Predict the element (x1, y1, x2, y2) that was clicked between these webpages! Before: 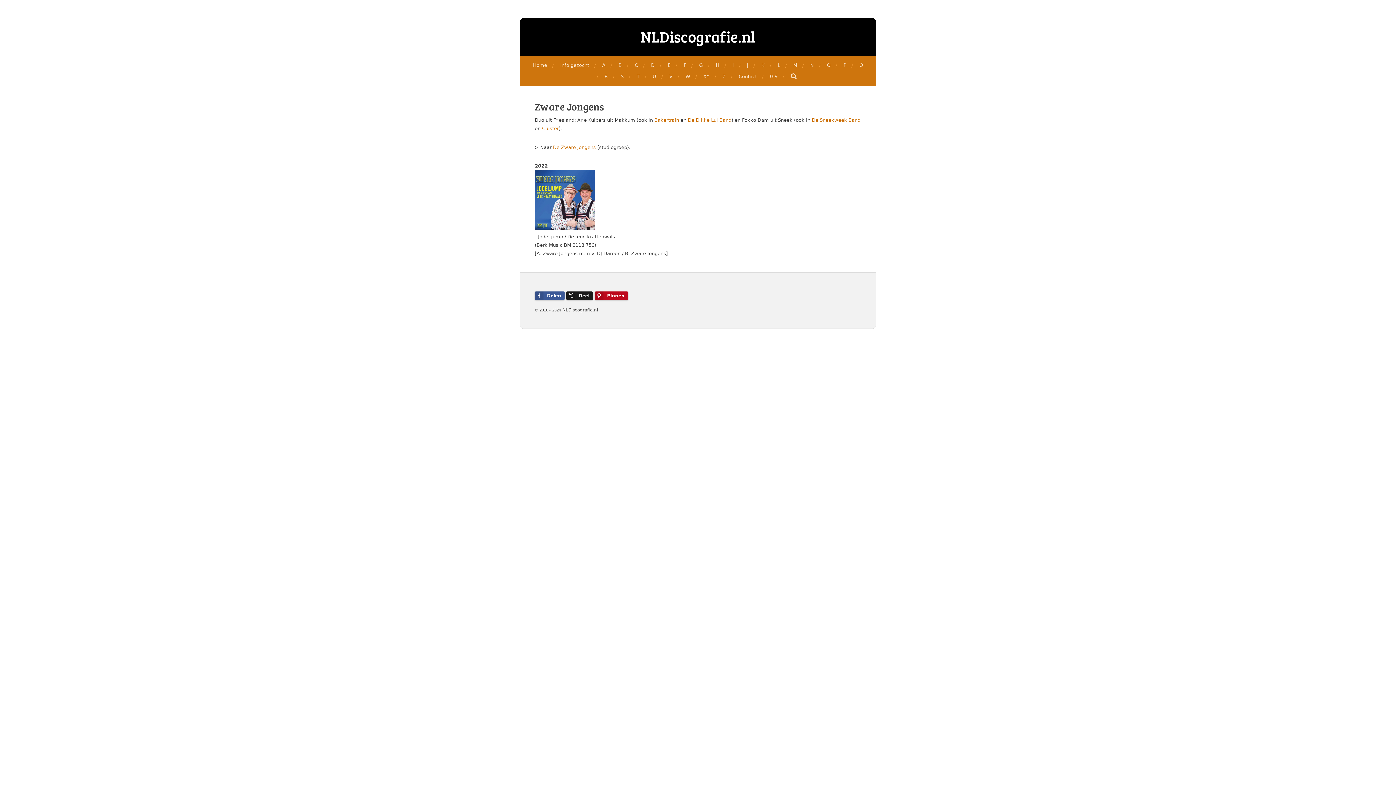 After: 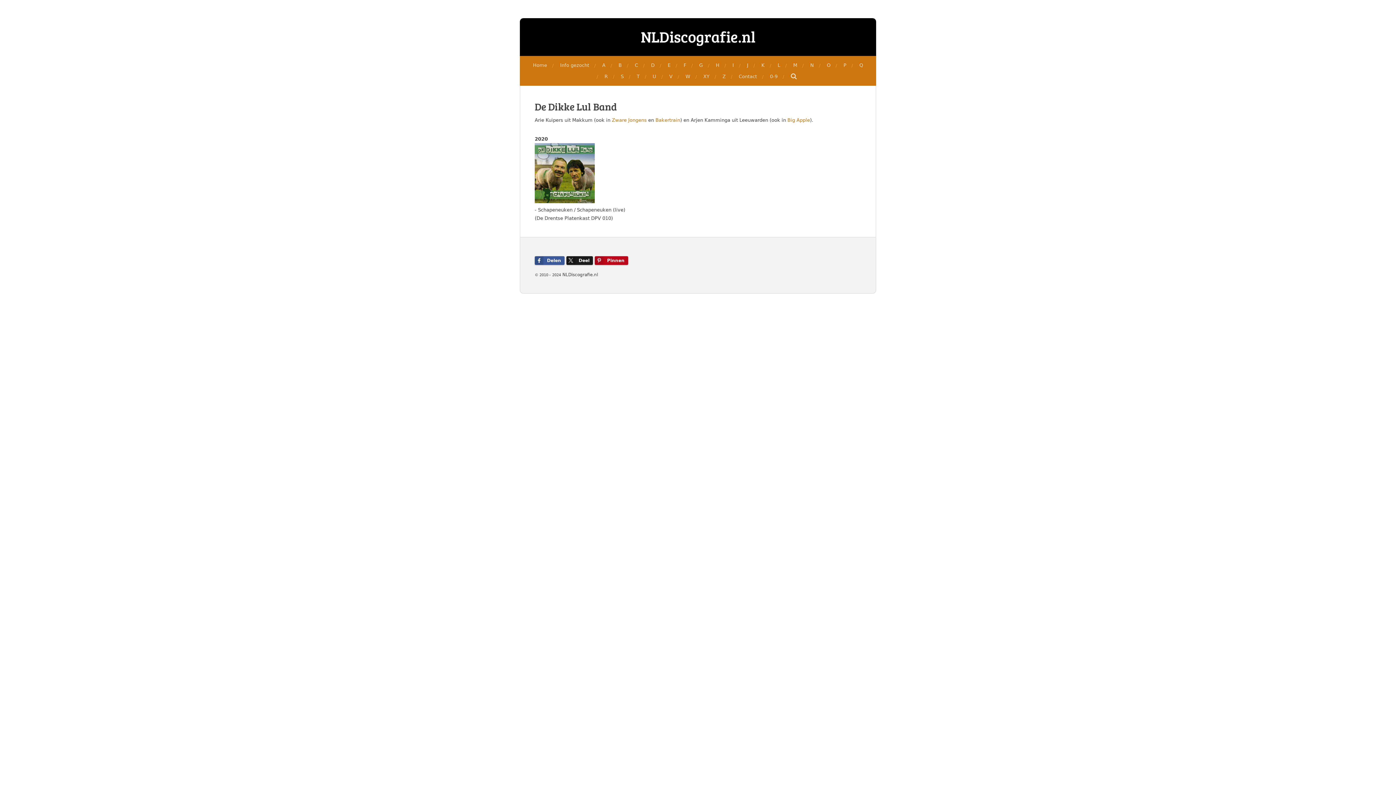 Action: label: De Dikke Lul Band bbox: (688, 117, 731, 123)